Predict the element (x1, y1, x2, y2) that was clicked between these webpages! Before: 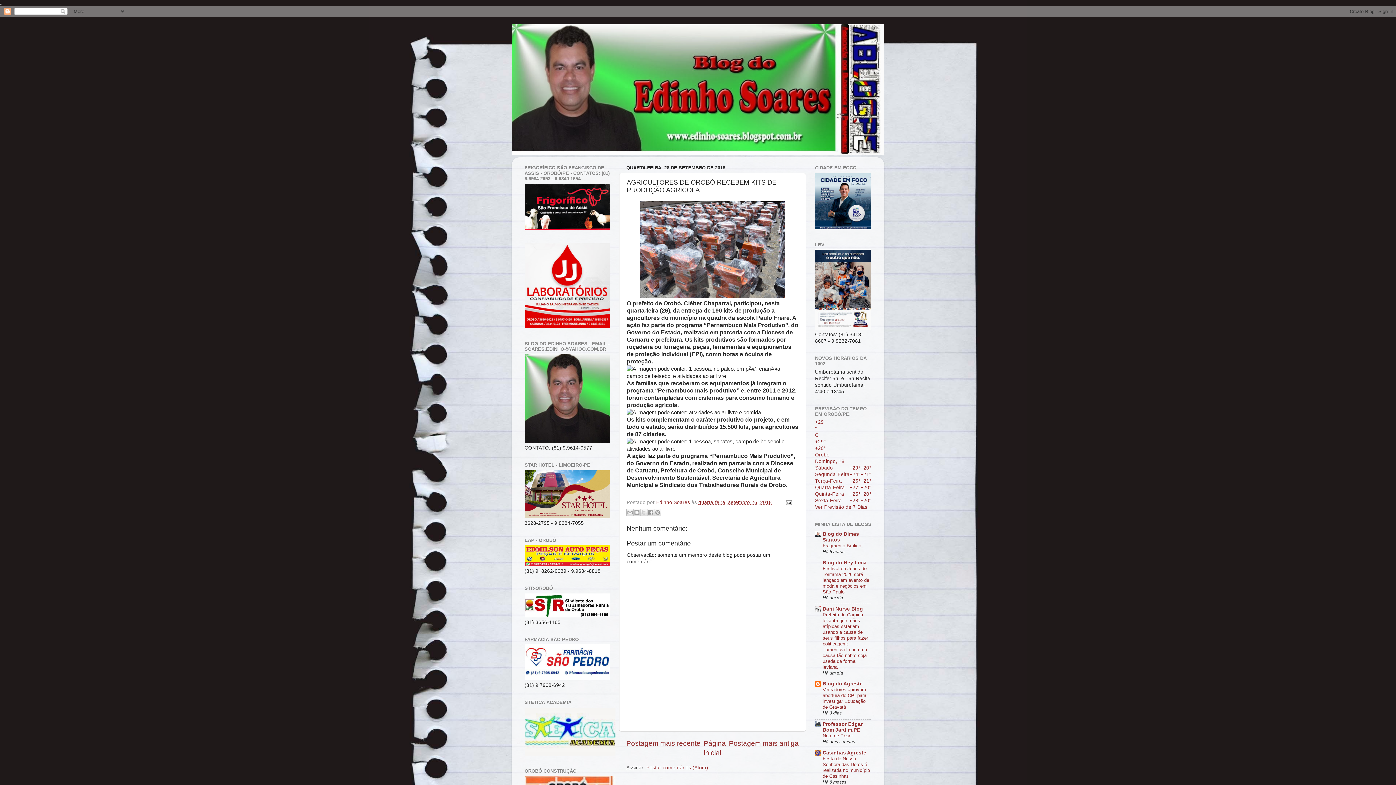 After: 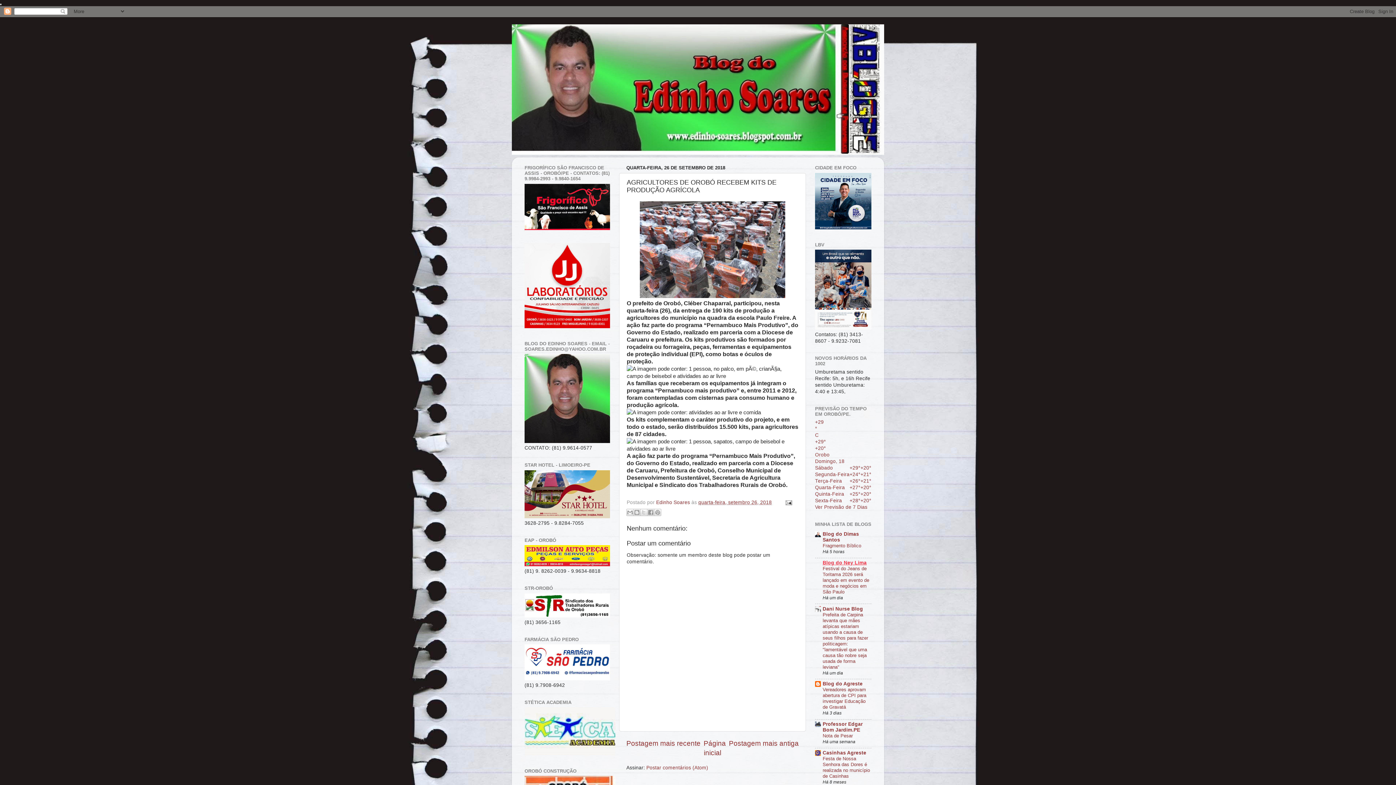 Action: label: Blog do Ney Lima bbox: (822, 560, 866, 565)